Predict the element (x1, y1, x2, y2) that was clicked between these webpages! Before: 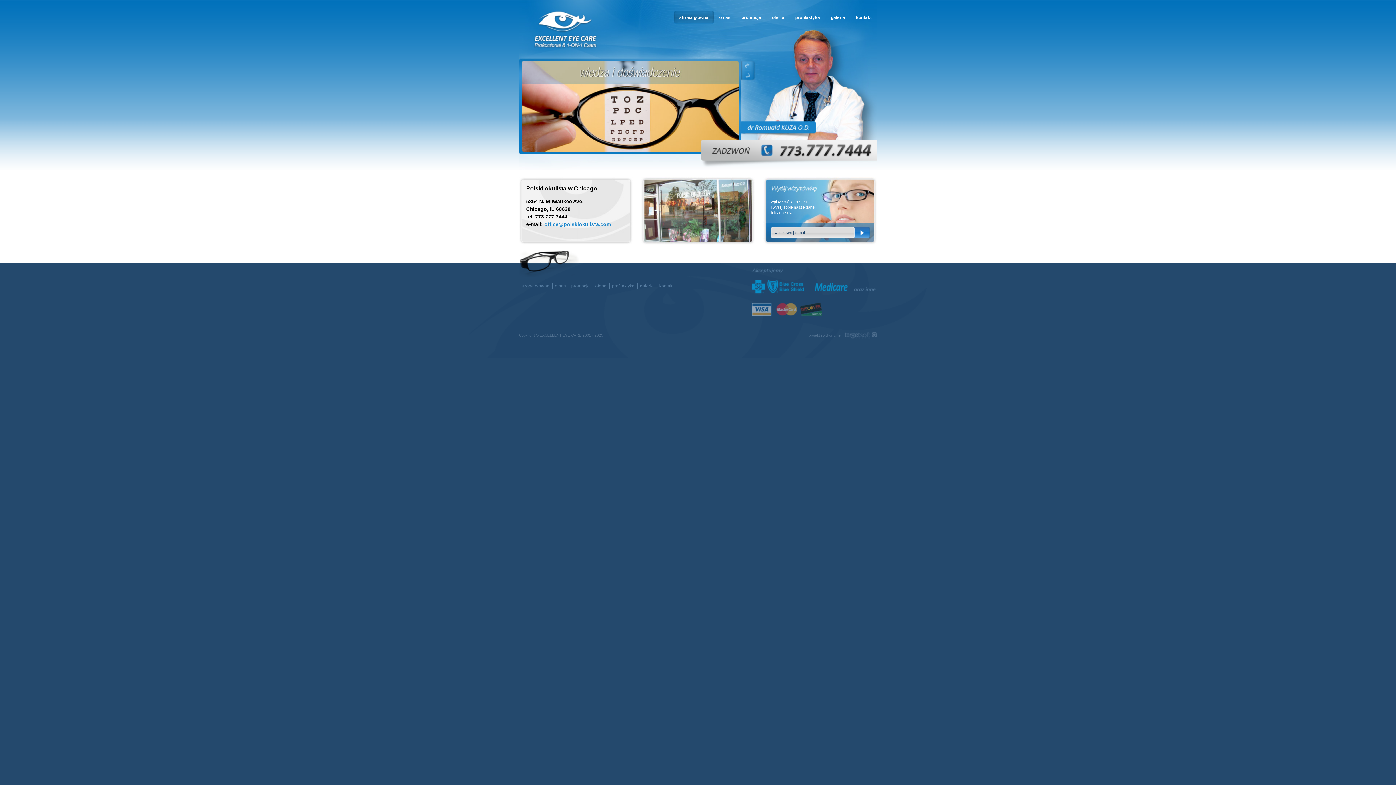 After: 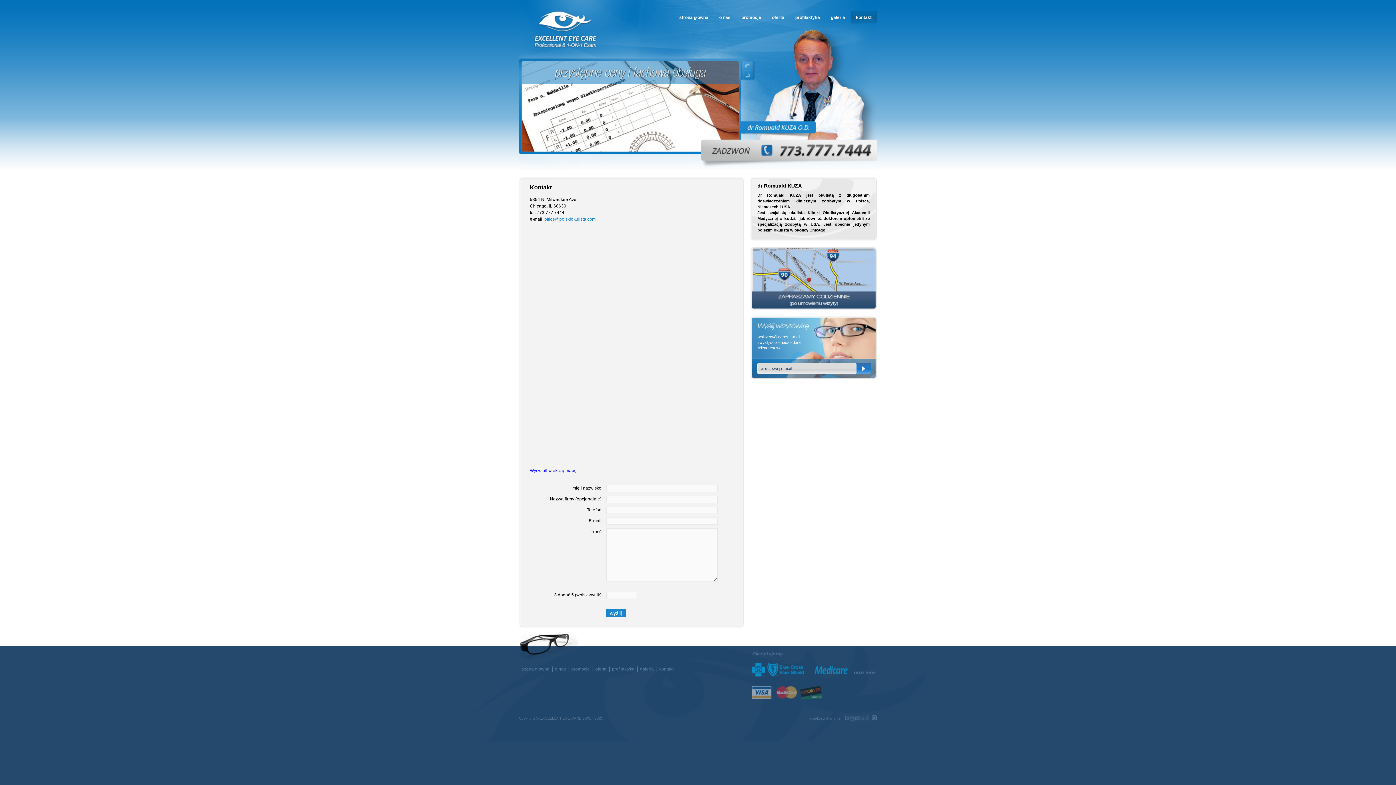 Action: bbox: (659, 283, 673, 288) label: kontakt